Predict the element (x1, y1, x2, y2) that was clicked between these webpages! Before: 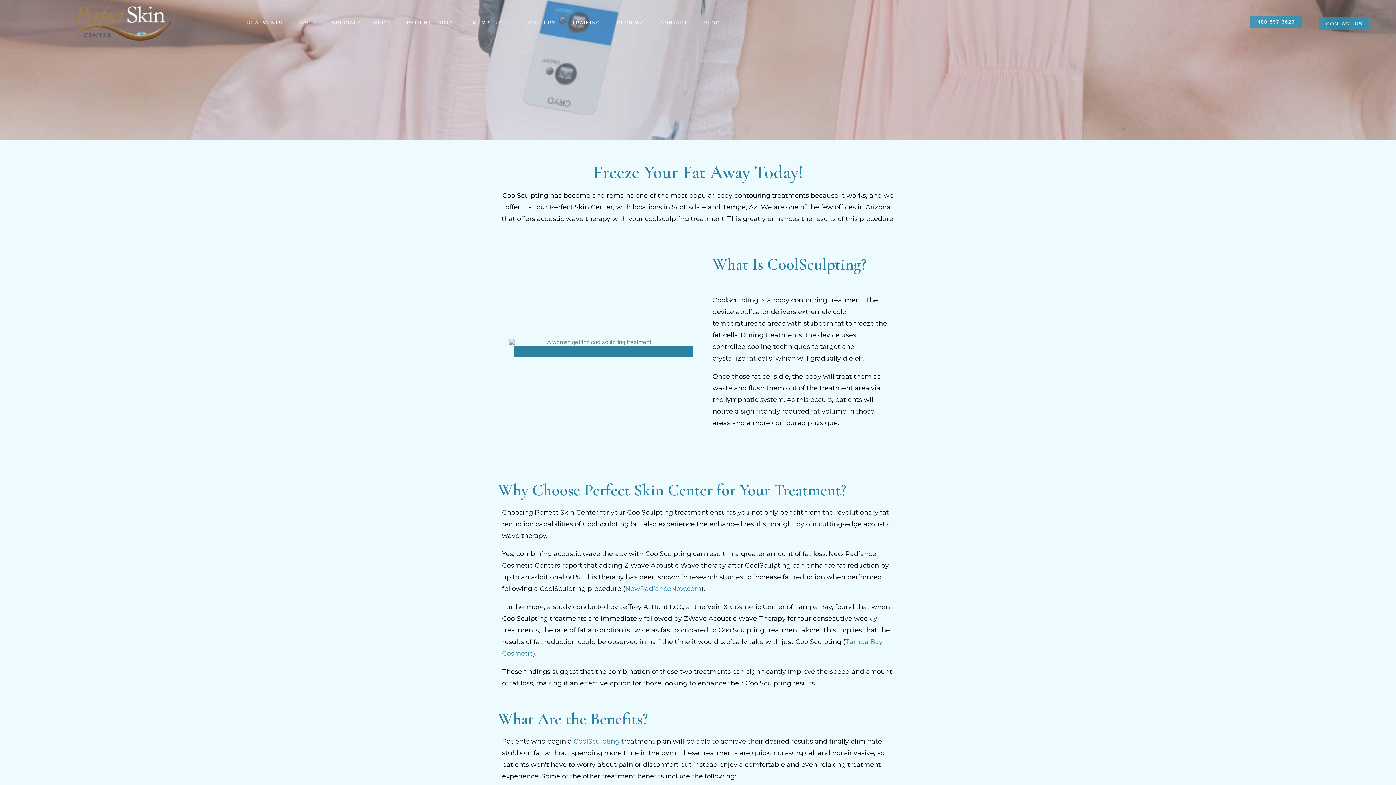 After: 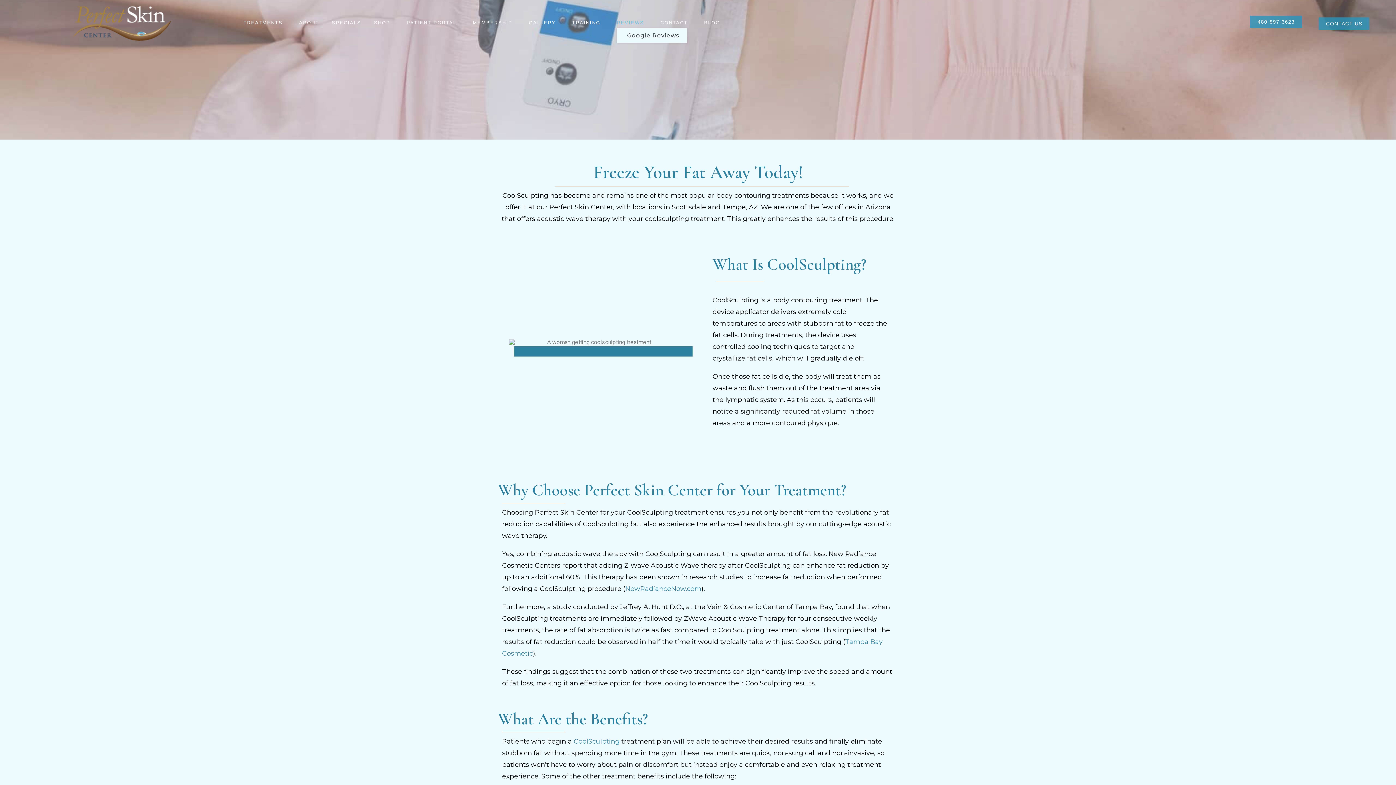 Action: label: REVIEWS bbox: (616, 17, 647, 28)